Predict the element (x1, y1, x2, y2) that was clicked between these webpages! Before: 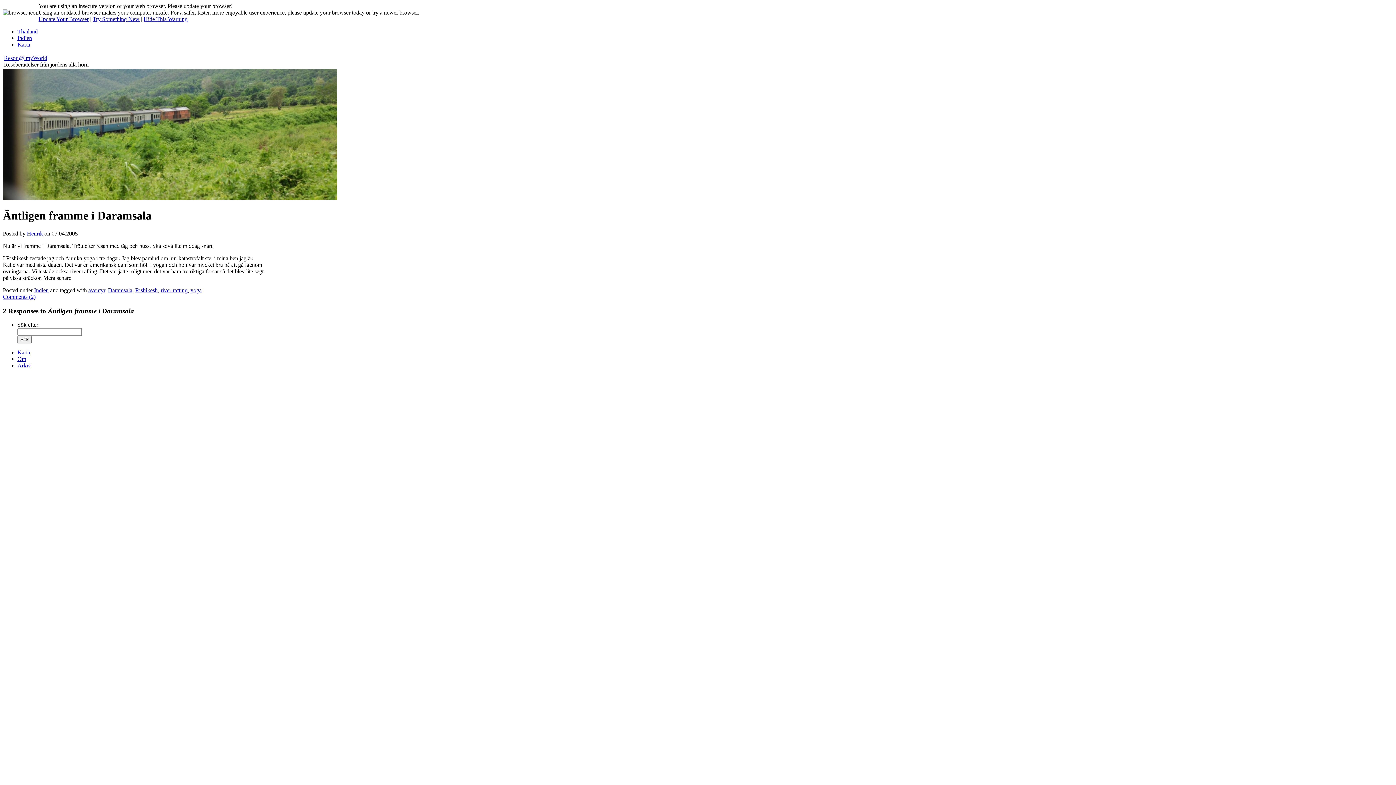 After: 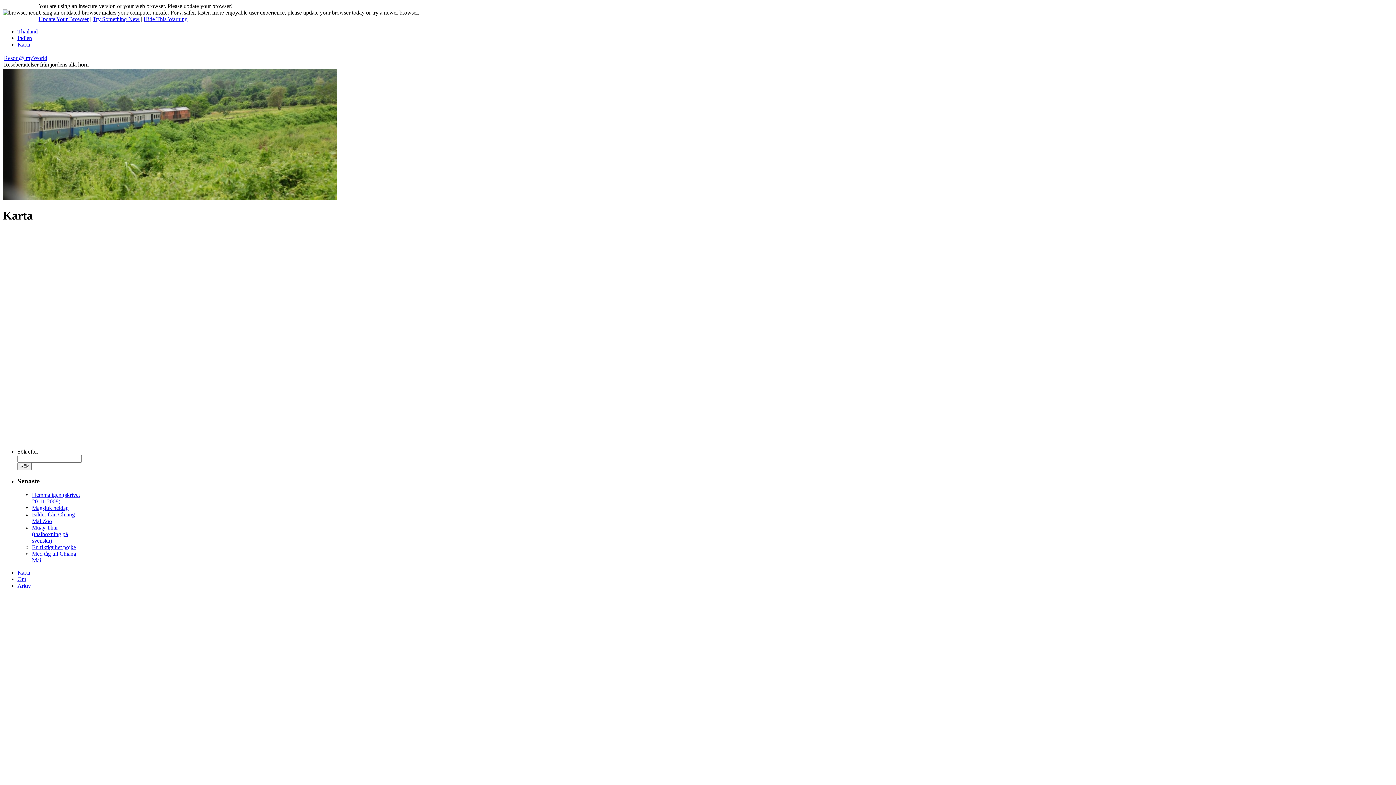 Action: label: Karta bbox: (17, 41, 30, 47)